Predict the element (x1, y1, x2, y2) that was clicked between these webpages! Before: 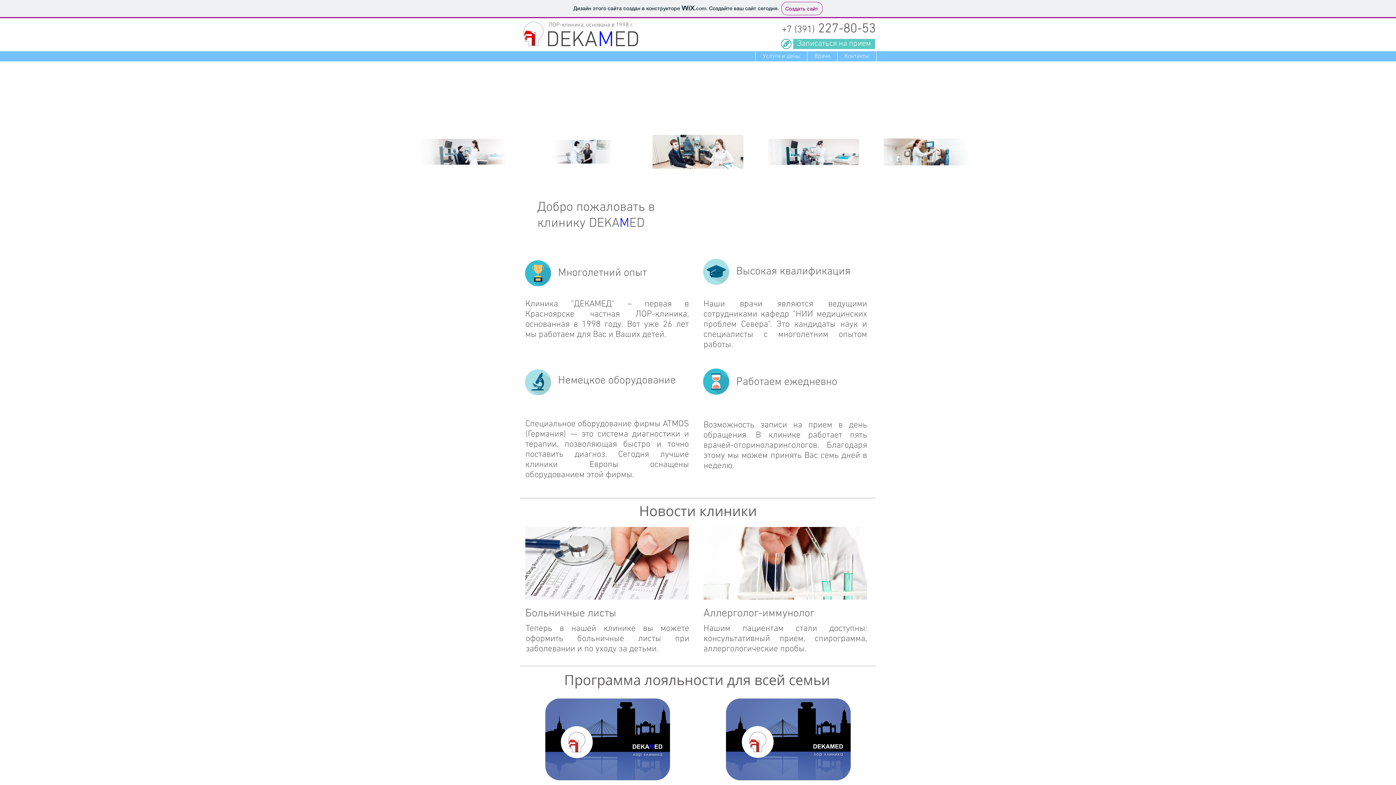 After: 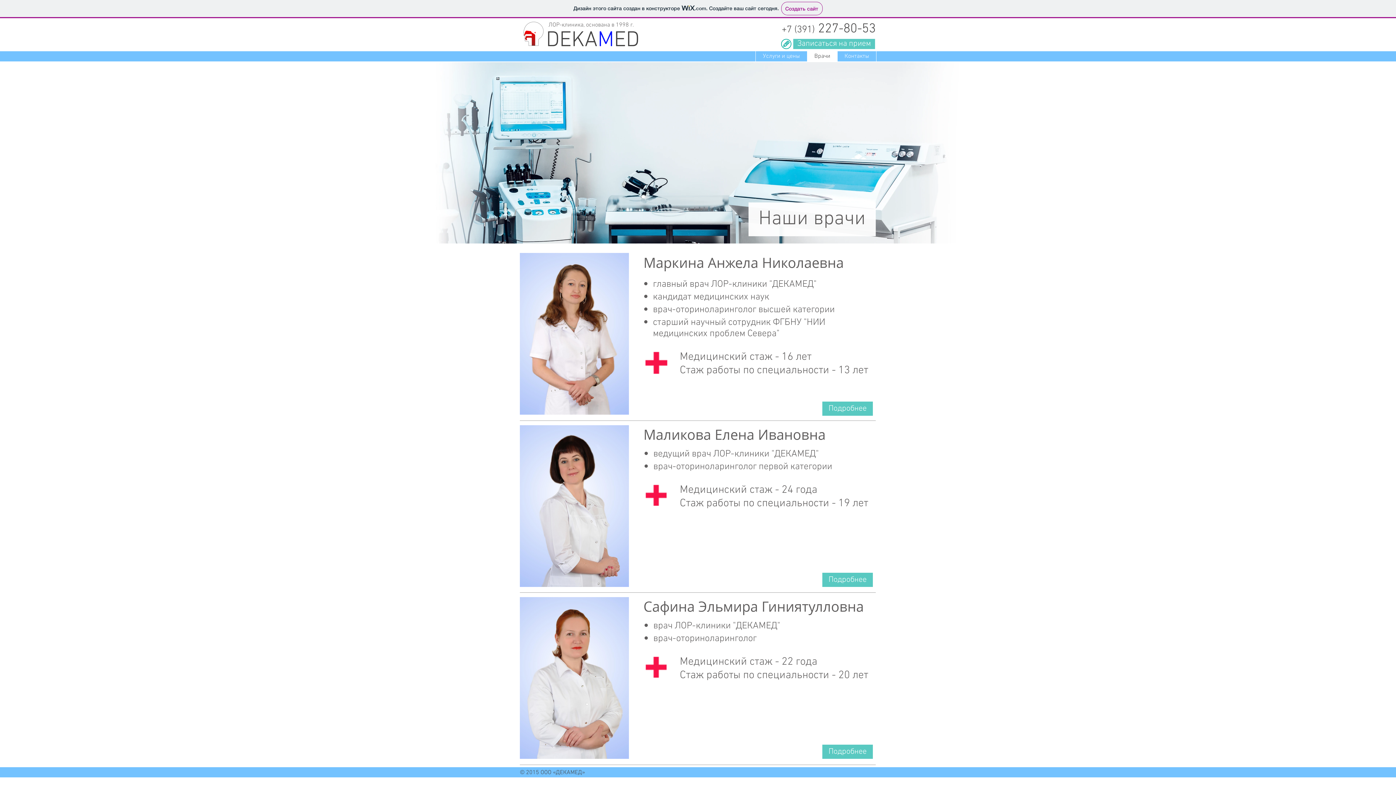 Action: bbox: (807, 51, 837, 61) label: Врачи